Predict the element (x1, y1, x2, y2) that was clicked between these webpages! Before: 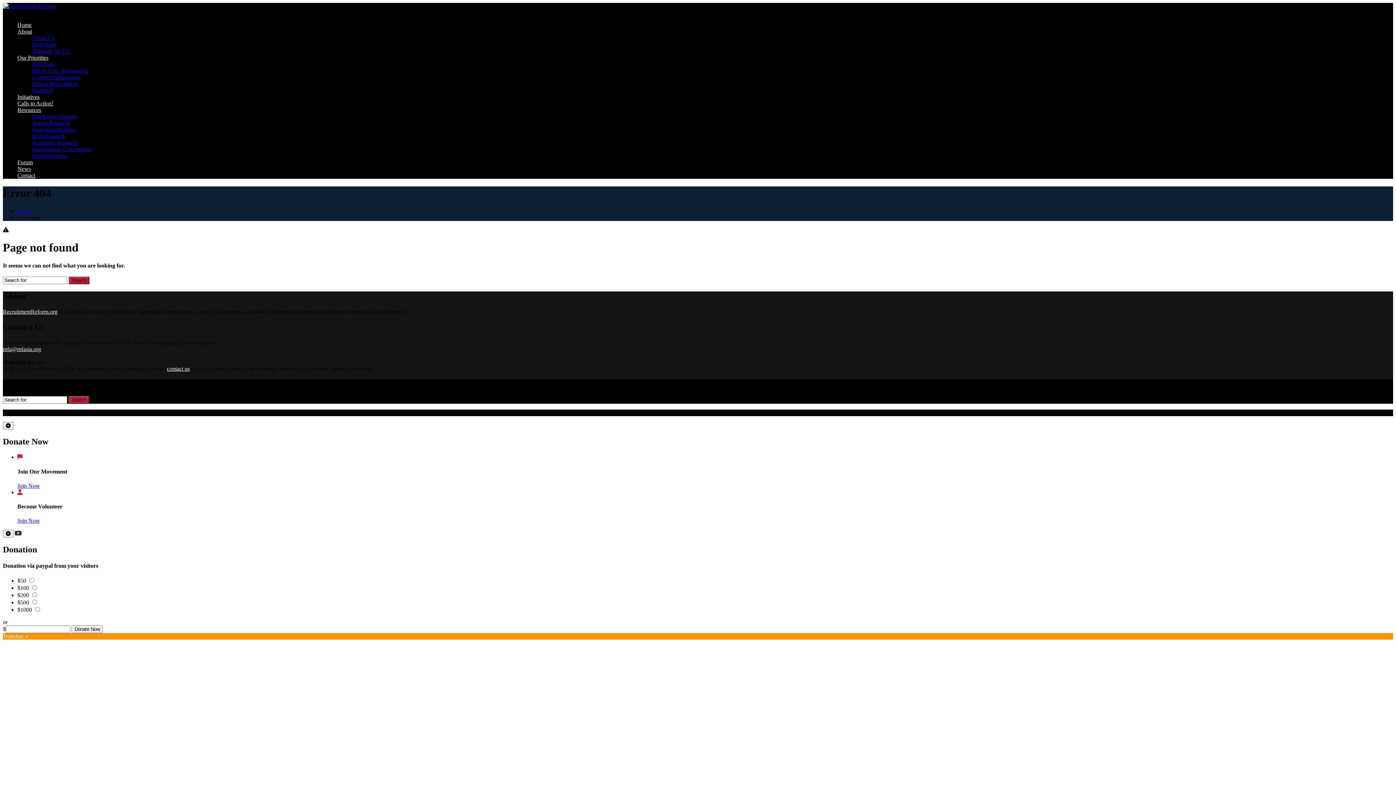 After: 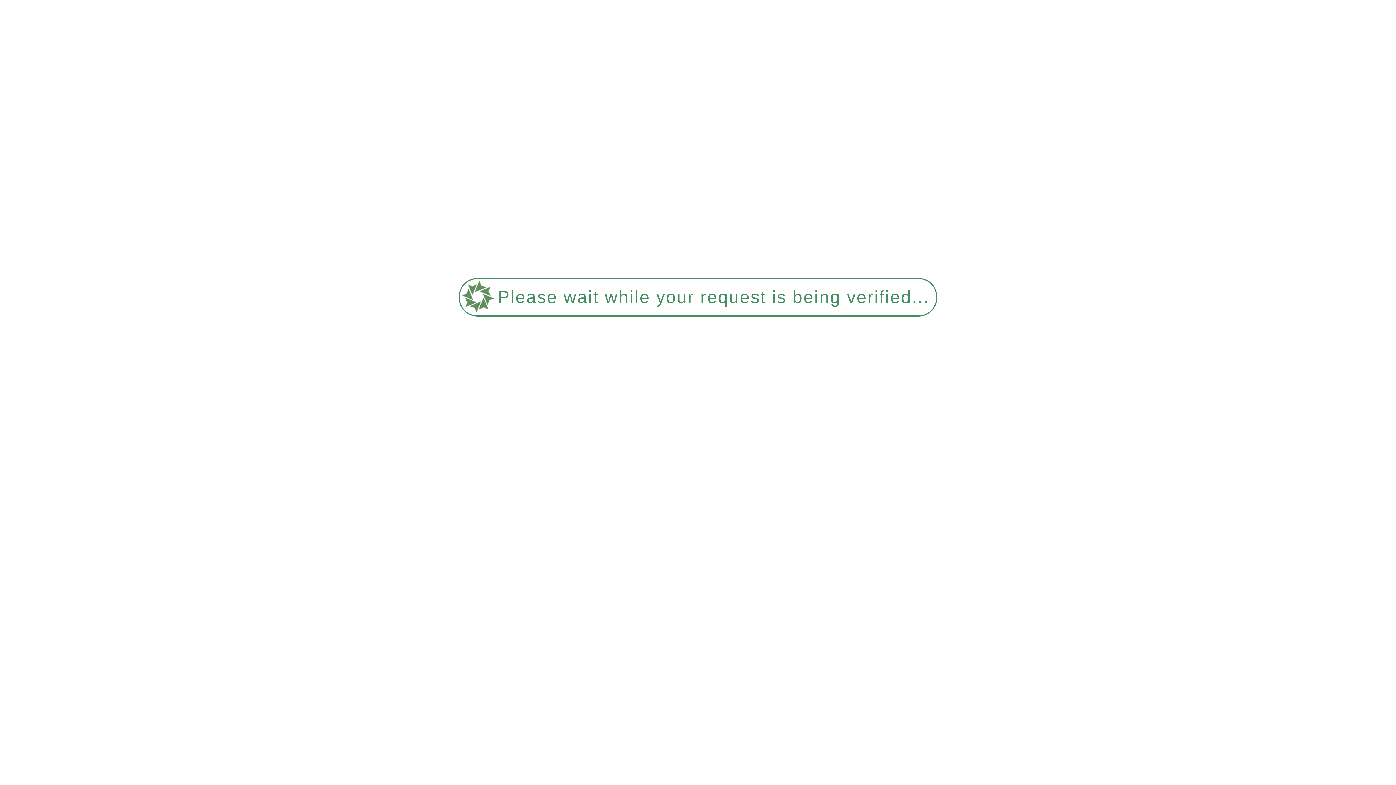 Action: bbox: (2, 2, 55, 9)